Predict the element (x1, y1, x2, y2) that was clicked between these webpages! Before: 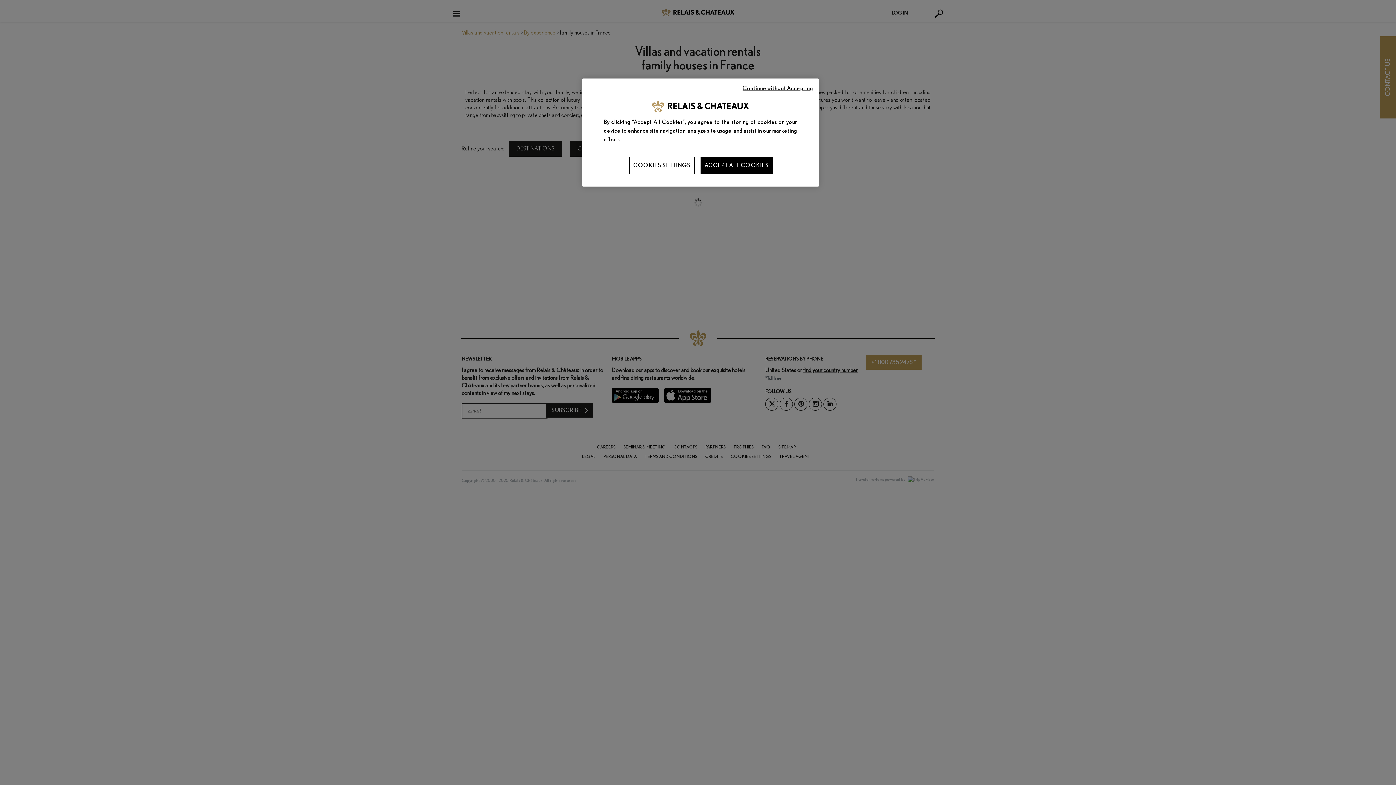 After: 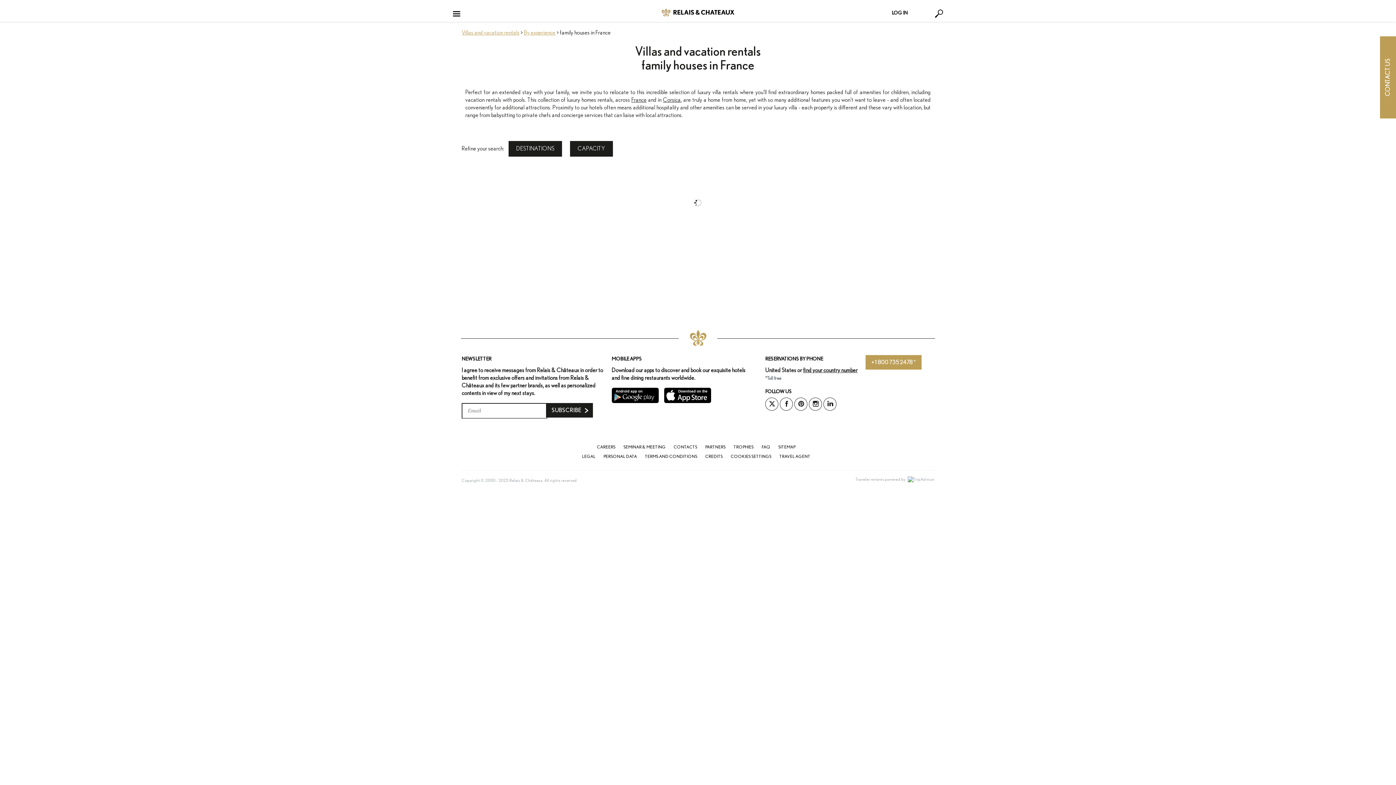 Action: label: Continue without Accepting bbox: (742, 84, 813, 92)